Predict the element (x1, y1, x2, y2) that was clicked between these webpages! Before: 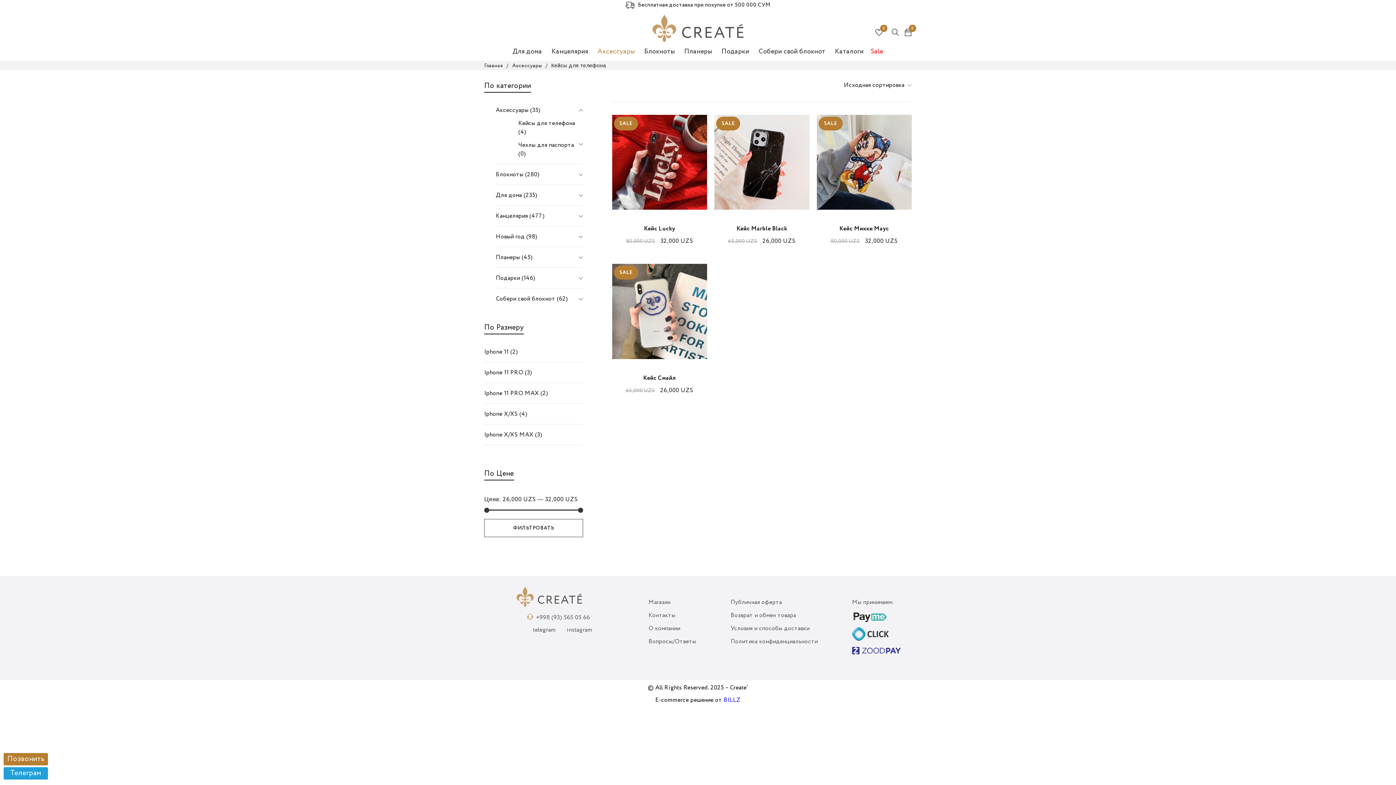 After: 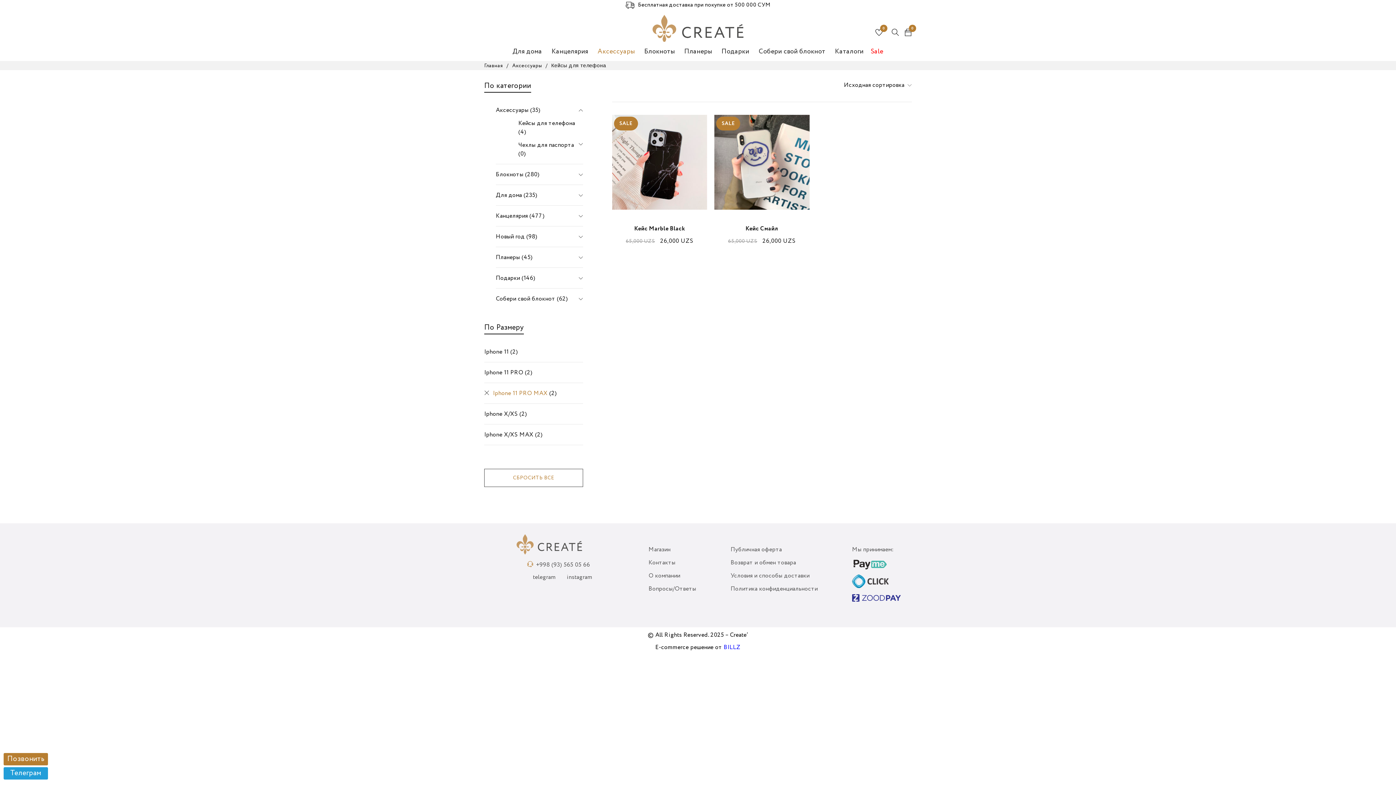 Action: label: Iphone 11 PRO MAX bbox: (484, 390, 539, 396)